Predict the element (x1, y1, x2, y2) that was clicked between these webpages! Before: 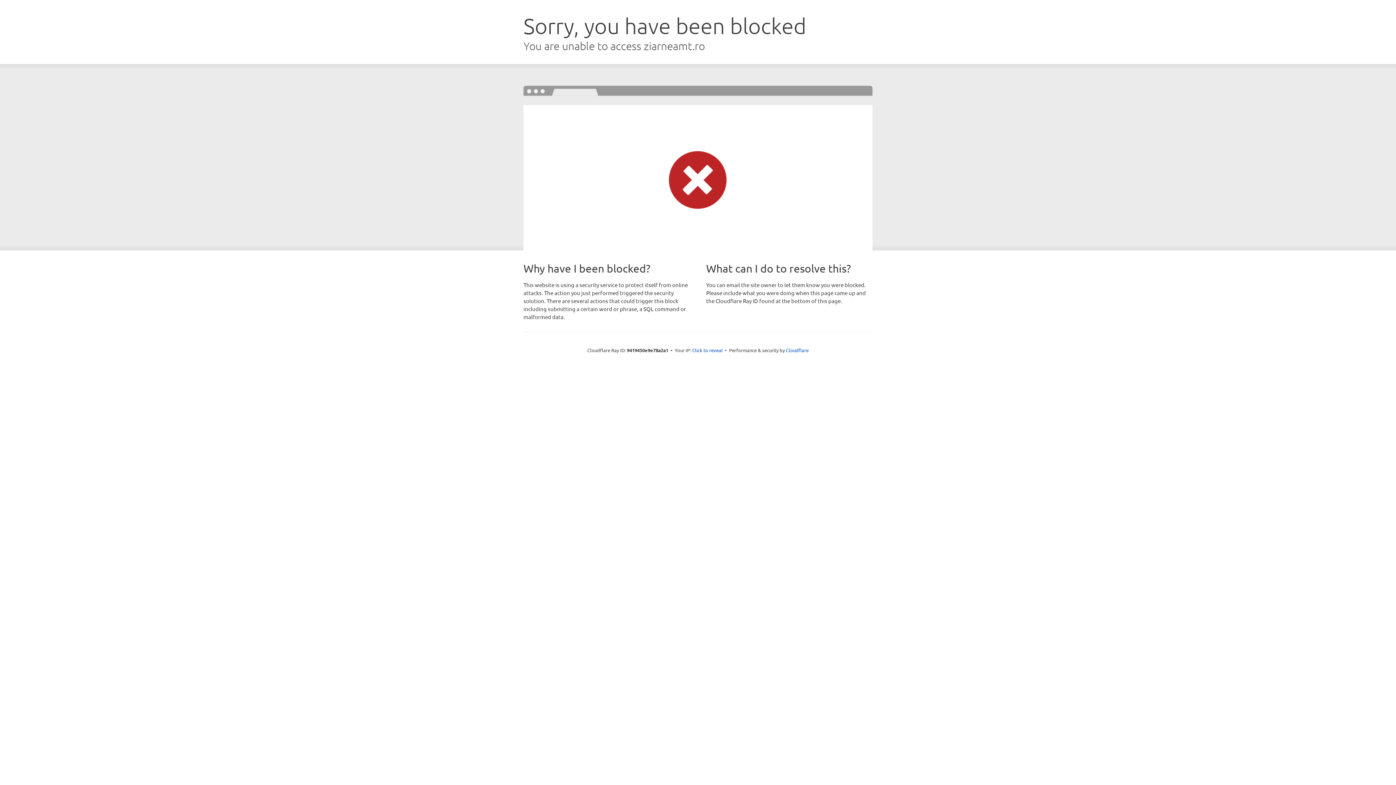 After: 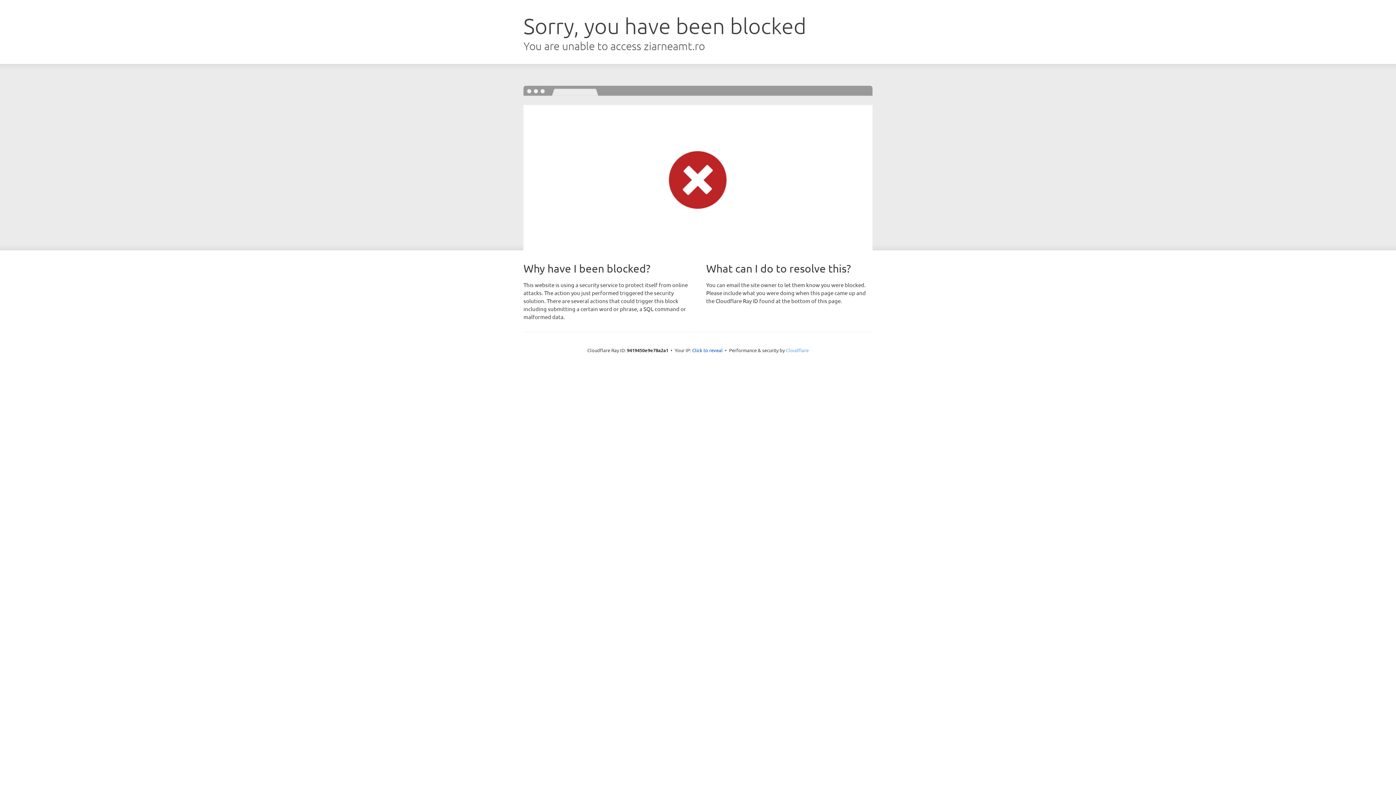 Action: bbox: (786, 347, 808, 353) label: Cloudflare